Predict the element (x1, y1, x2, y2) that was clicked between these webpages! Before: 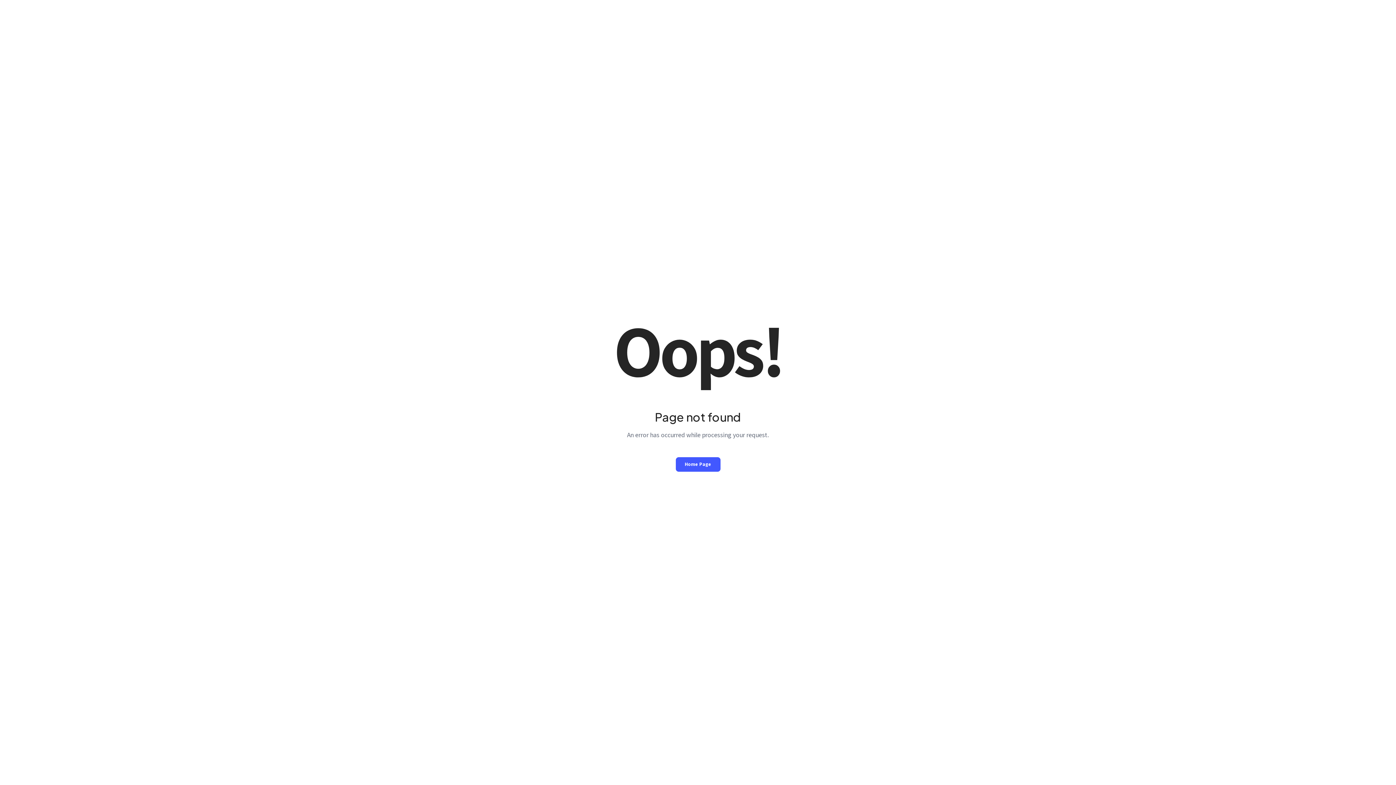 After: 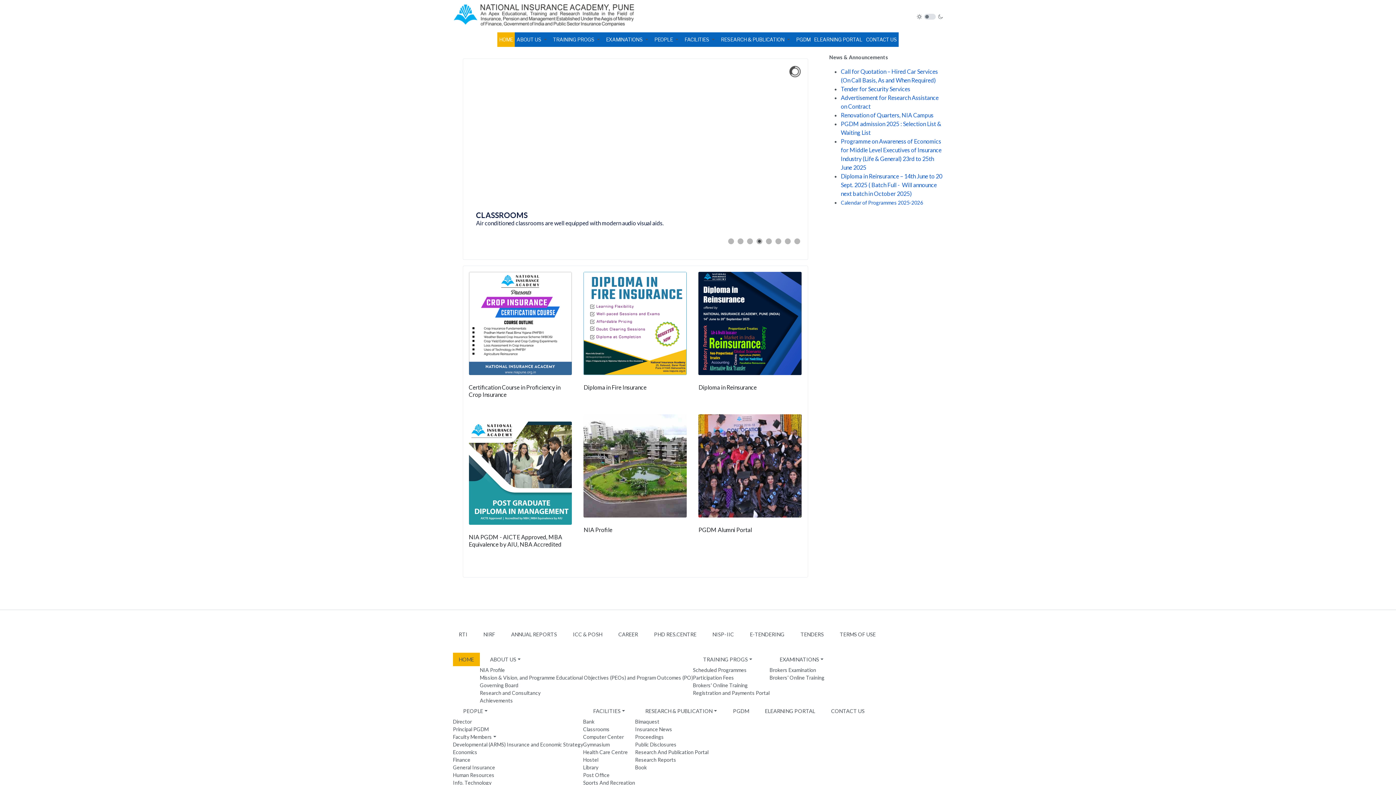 Action: label: Home Page bbox: (675, 457, 720, 471)